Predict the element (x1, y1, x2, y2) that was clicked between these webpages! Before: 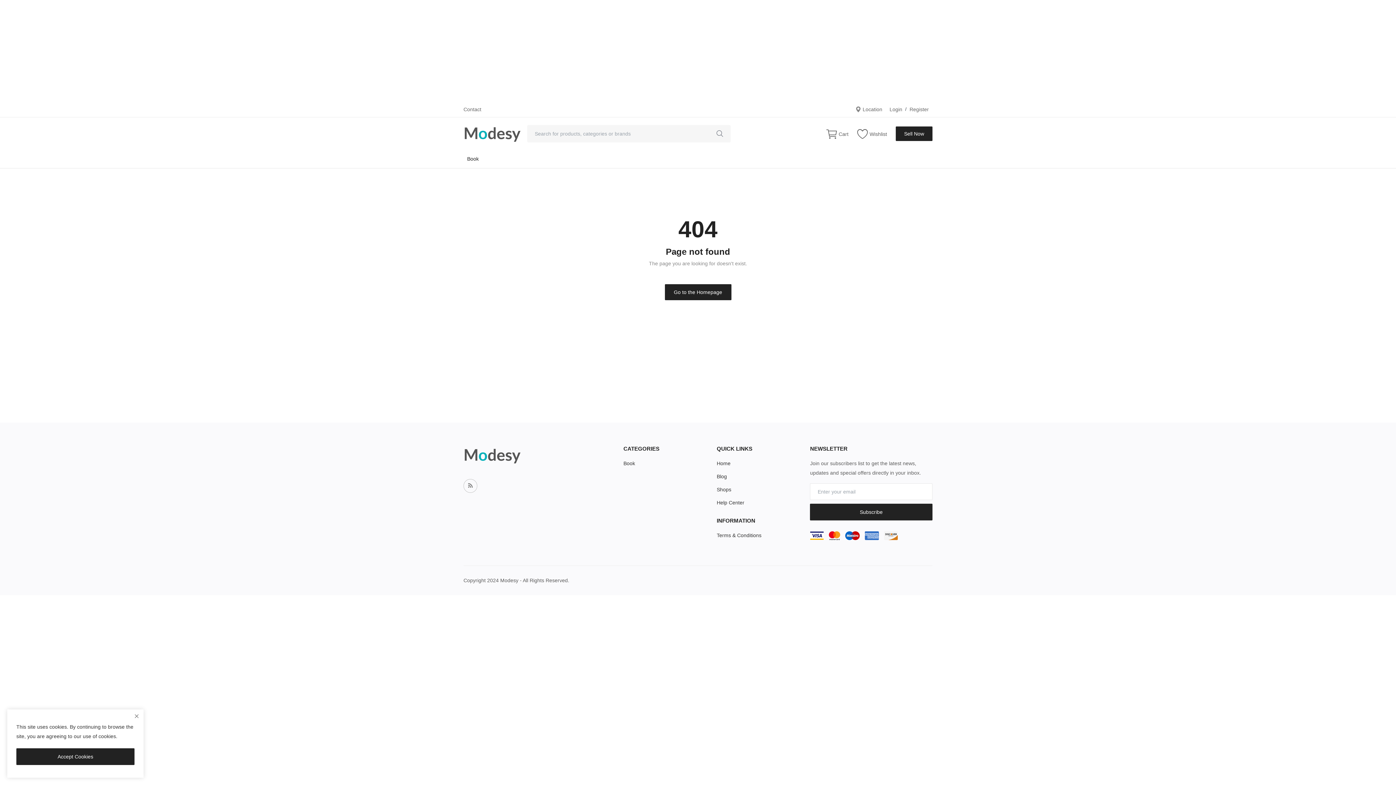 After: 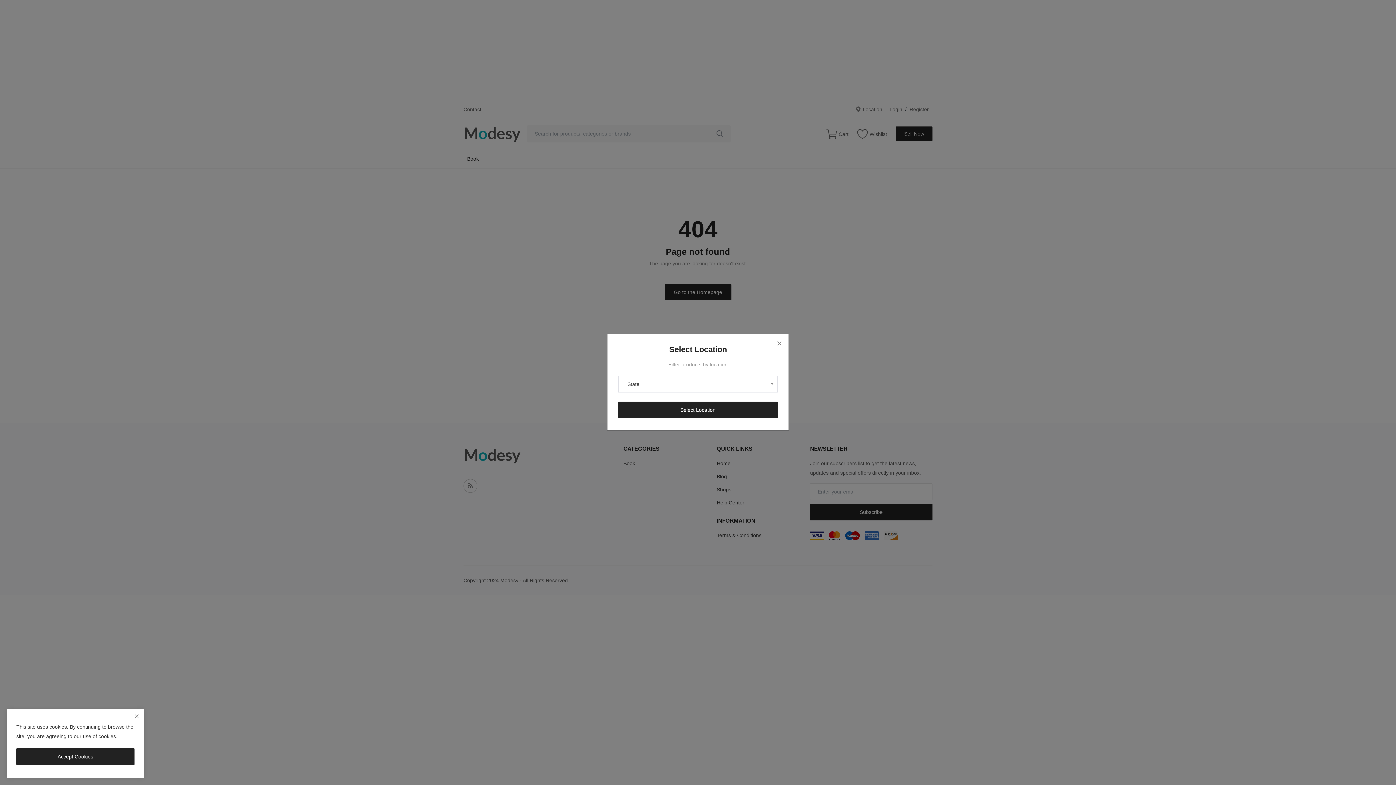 Action: bbox: (855, 104, 882, 114) label: location-modal